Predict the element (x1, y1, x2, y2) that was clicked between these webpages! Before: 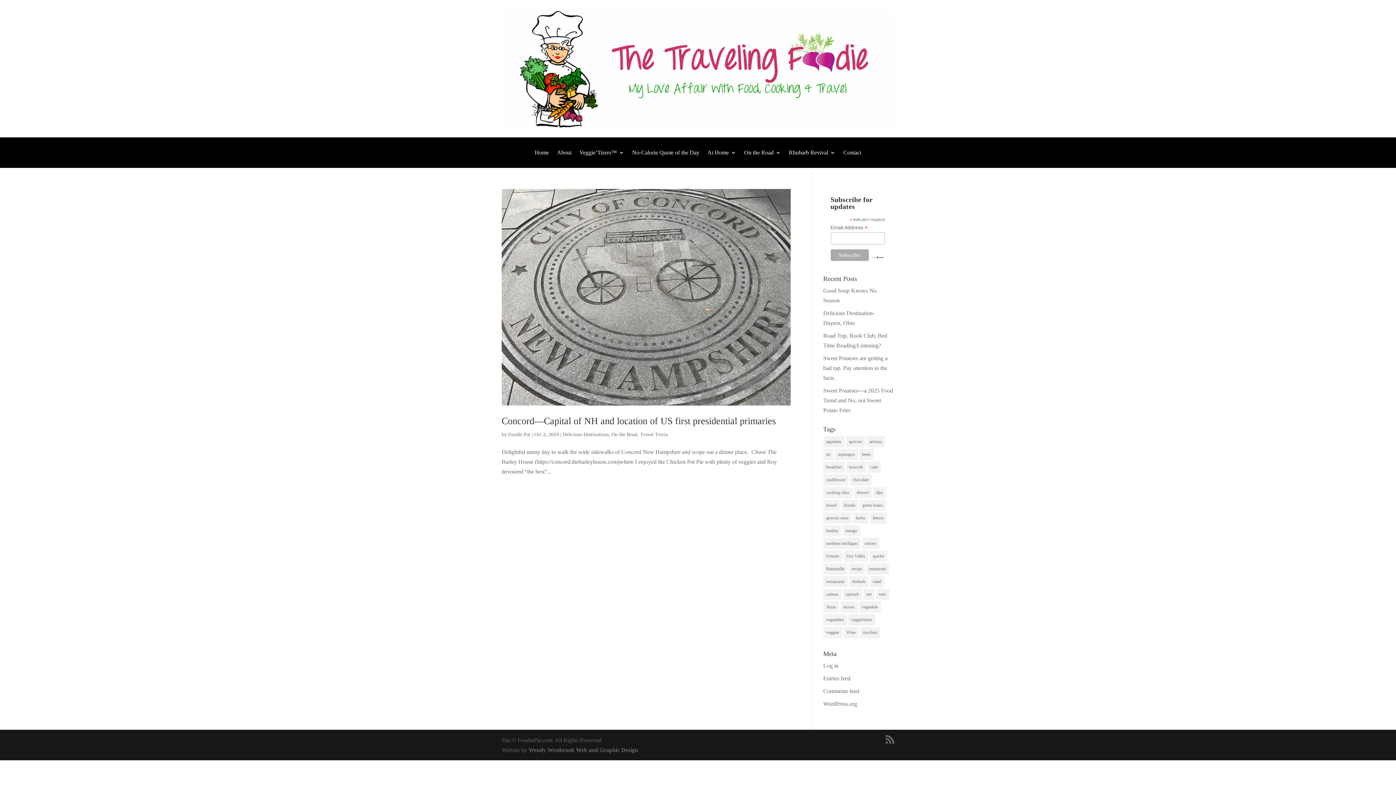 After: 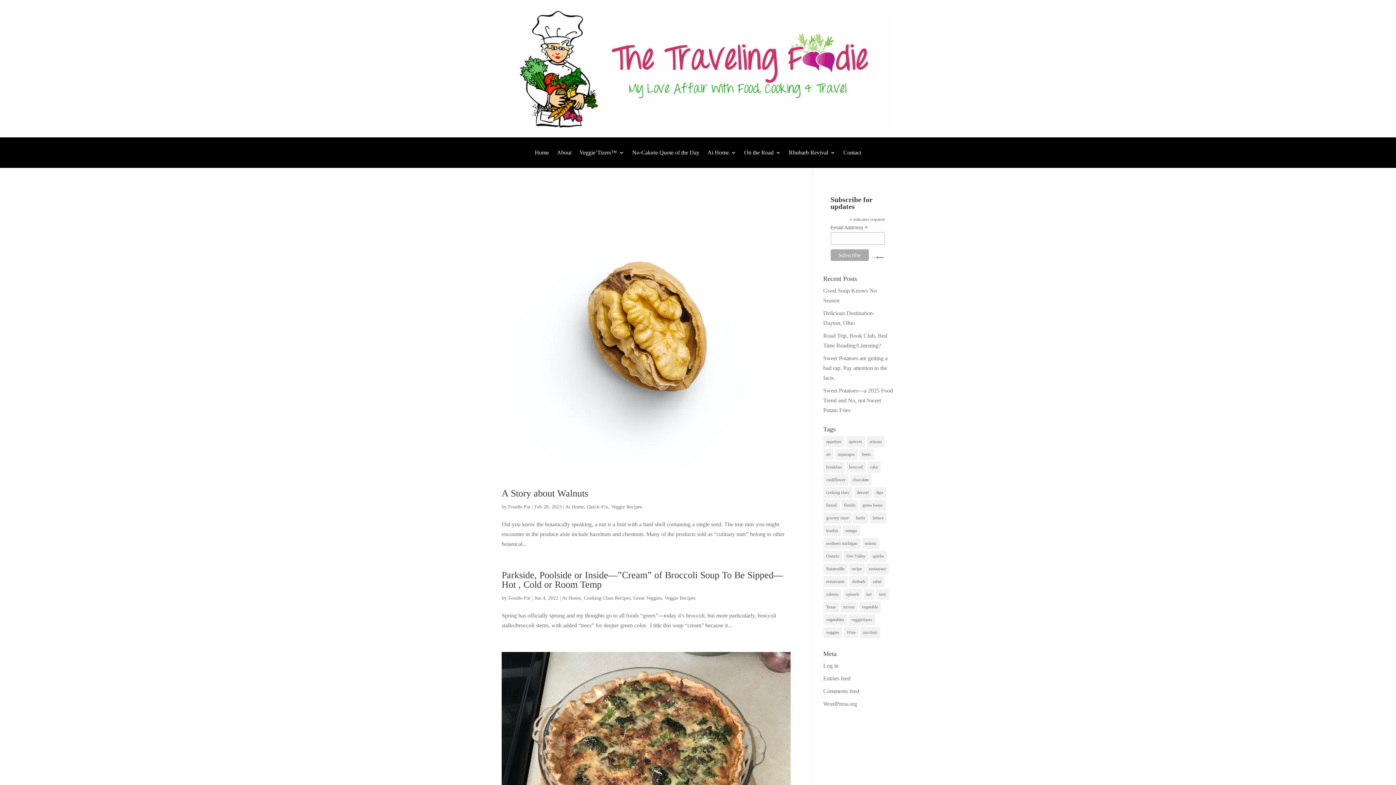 Action: bbox: (846, 461, 866, 472) label: broccoli (11 items)